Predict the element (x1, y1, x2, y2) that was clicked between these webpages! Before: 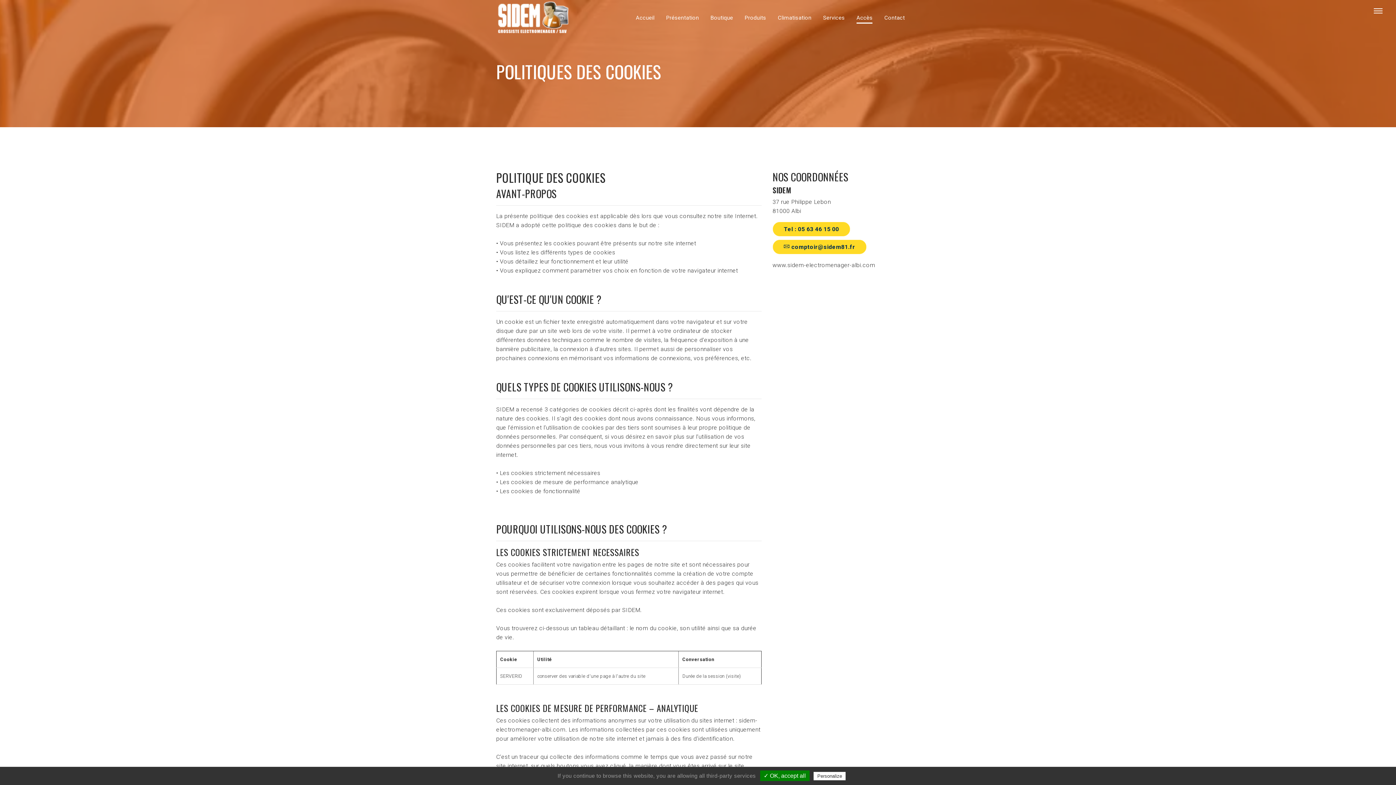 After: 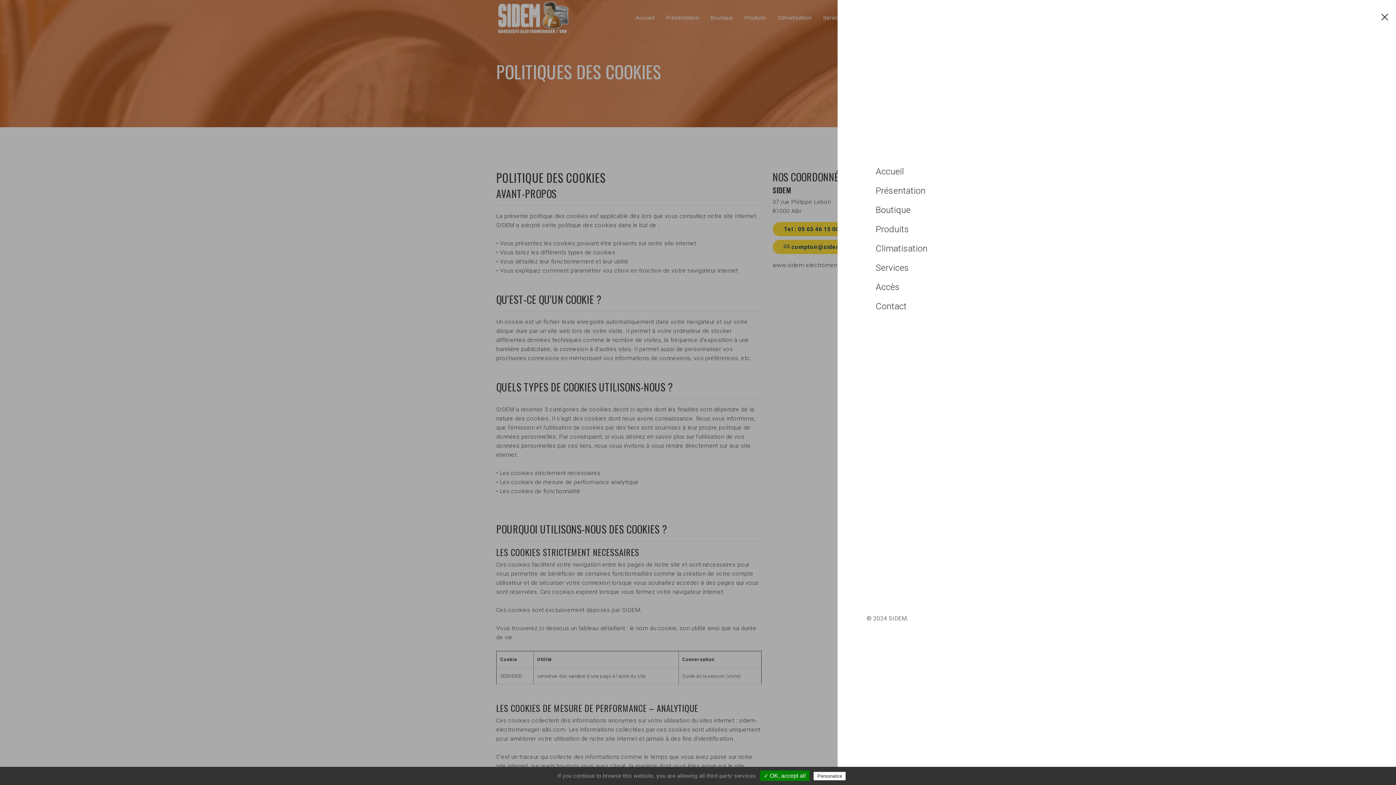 Action: bbox: (1372, 6, 1385, 15)